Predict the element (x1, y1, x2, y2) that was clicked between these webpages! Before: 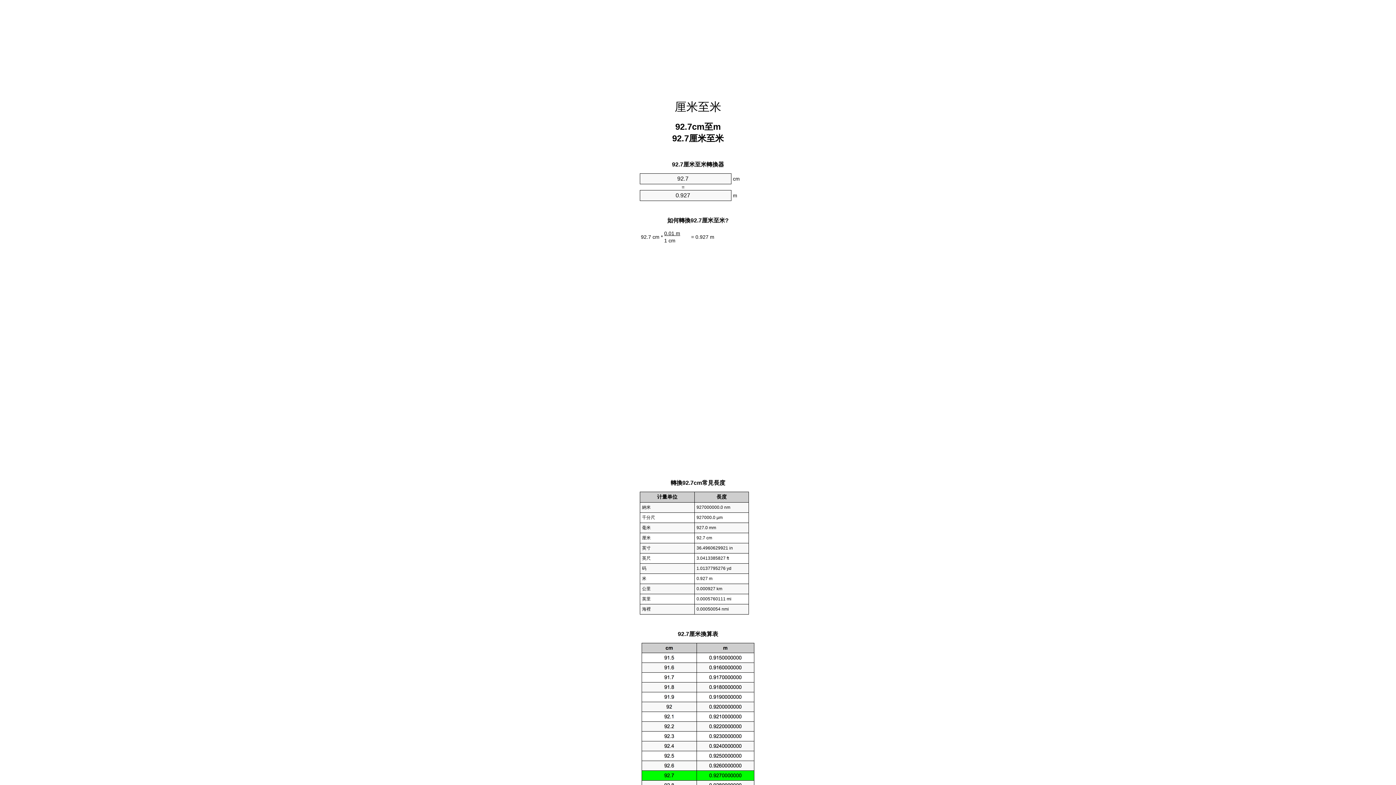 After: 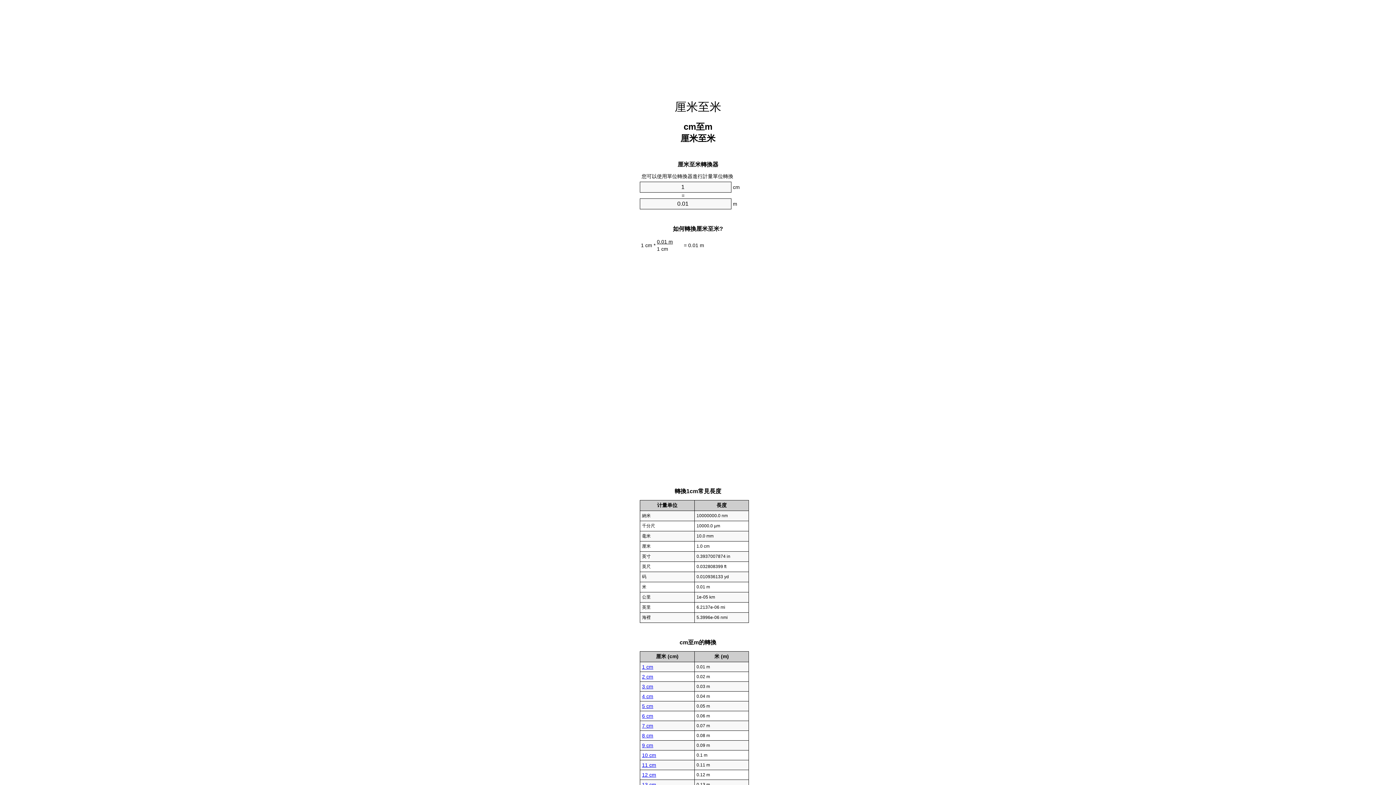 Action: label: 厘米至米 bbox: (674, 100, 721, 113)